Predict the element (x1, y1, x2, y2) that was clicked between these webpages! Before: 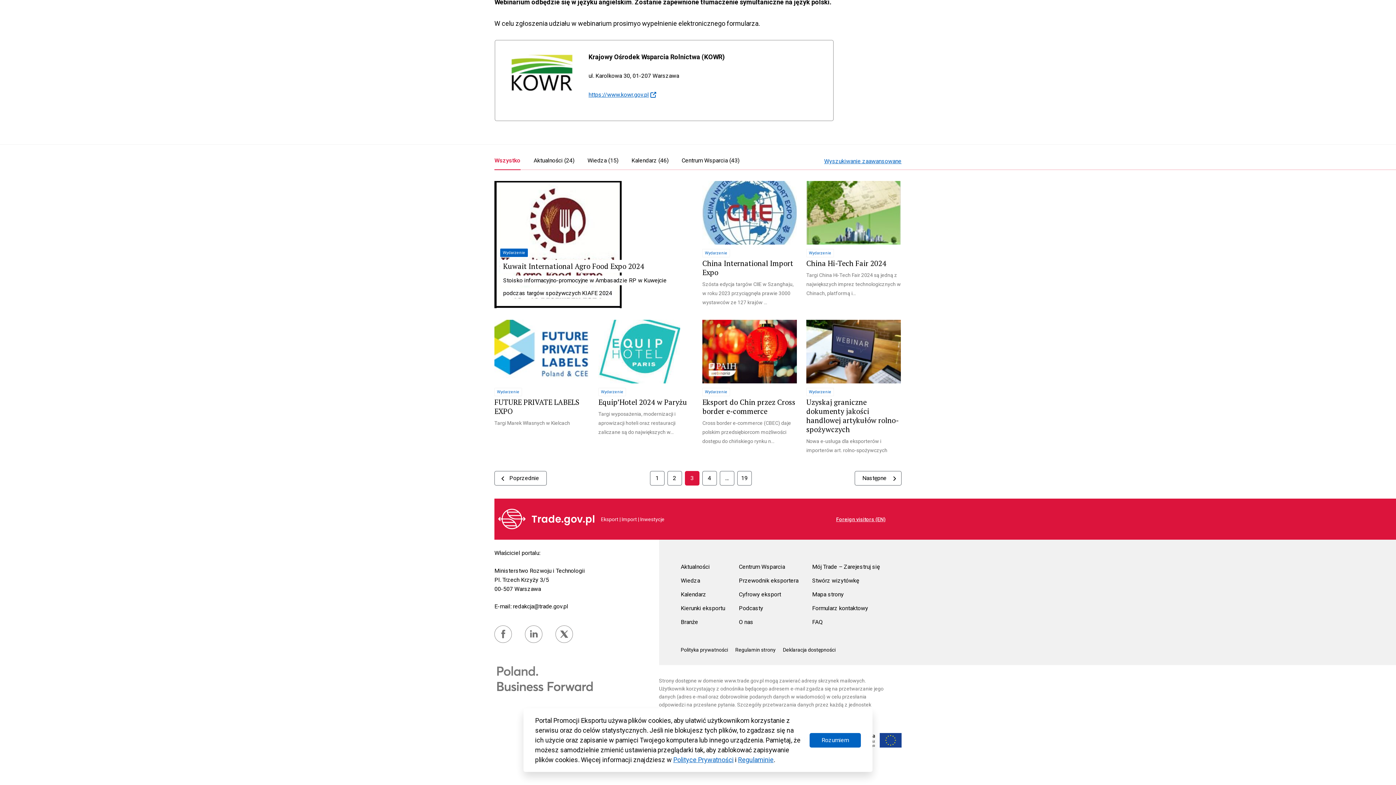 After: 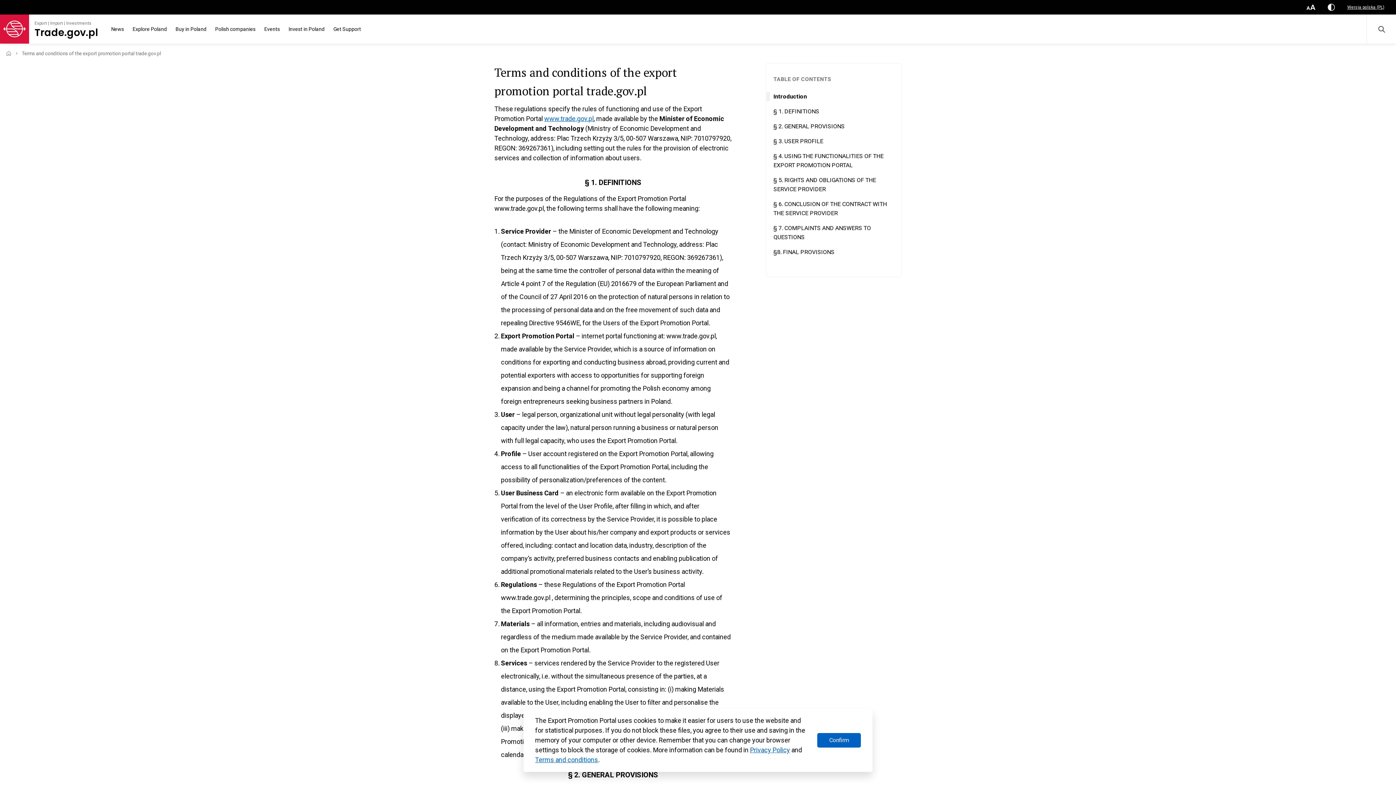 Action: label: Regulamin strony bbox: (735, 647, 775, 653)